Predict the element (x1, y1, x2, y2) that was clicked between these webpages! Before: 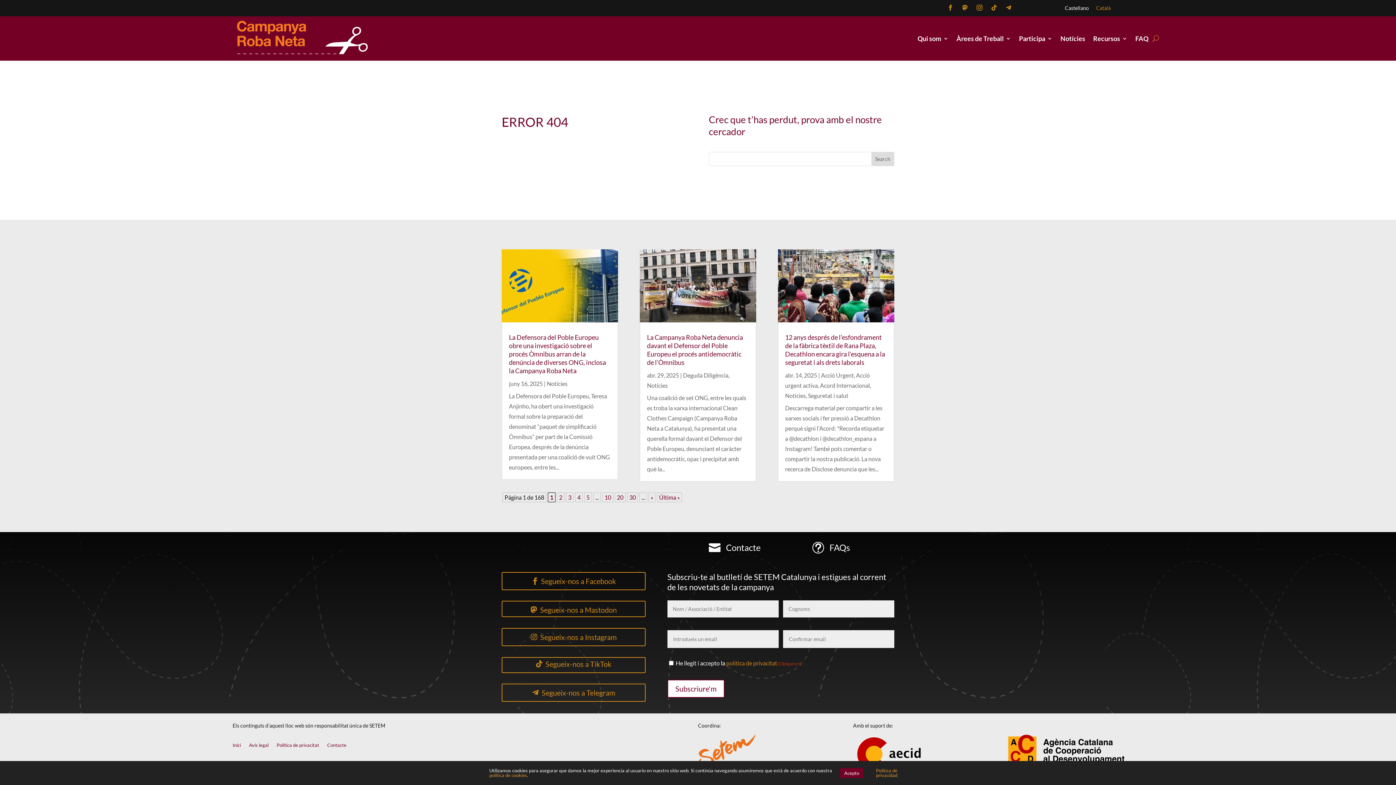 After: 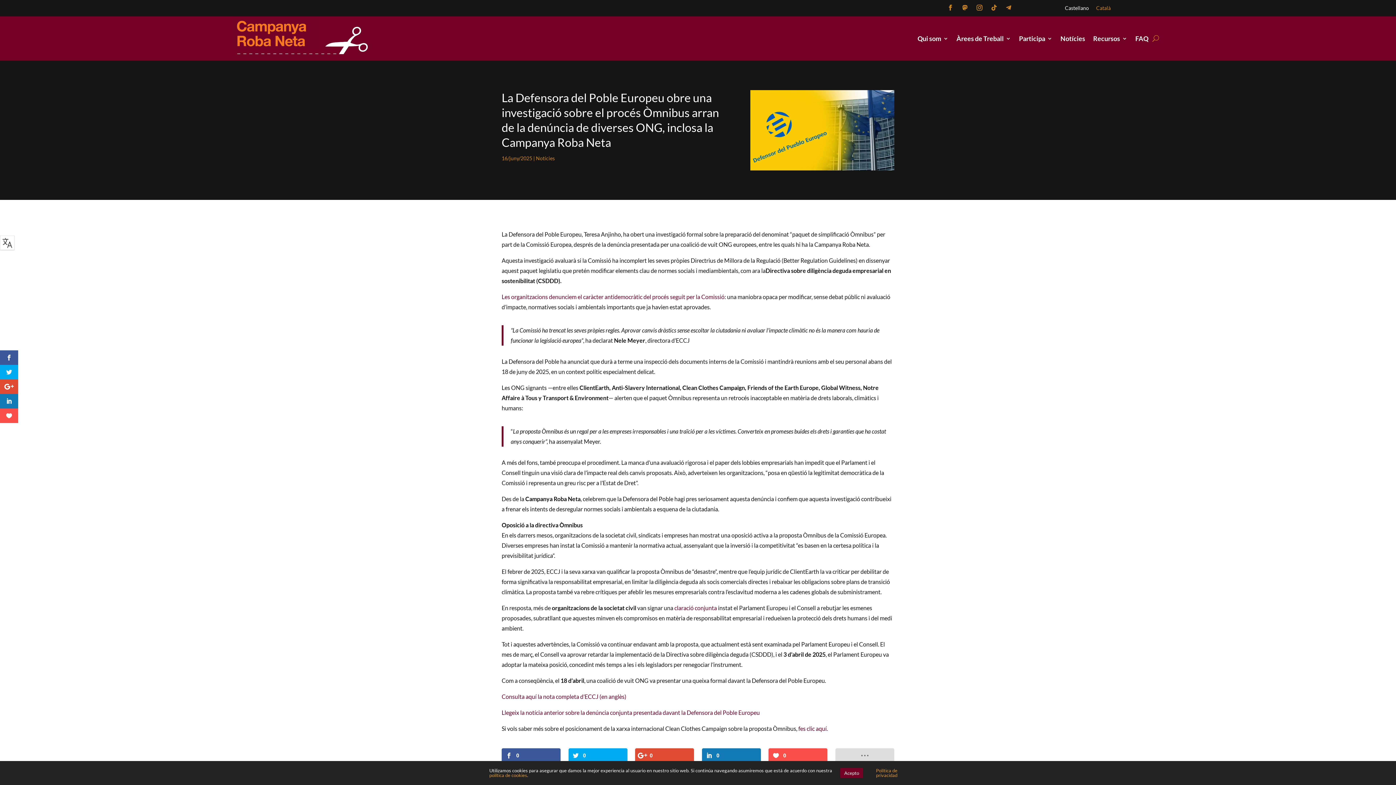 Action: bbox: (501, 249, 618, 322)